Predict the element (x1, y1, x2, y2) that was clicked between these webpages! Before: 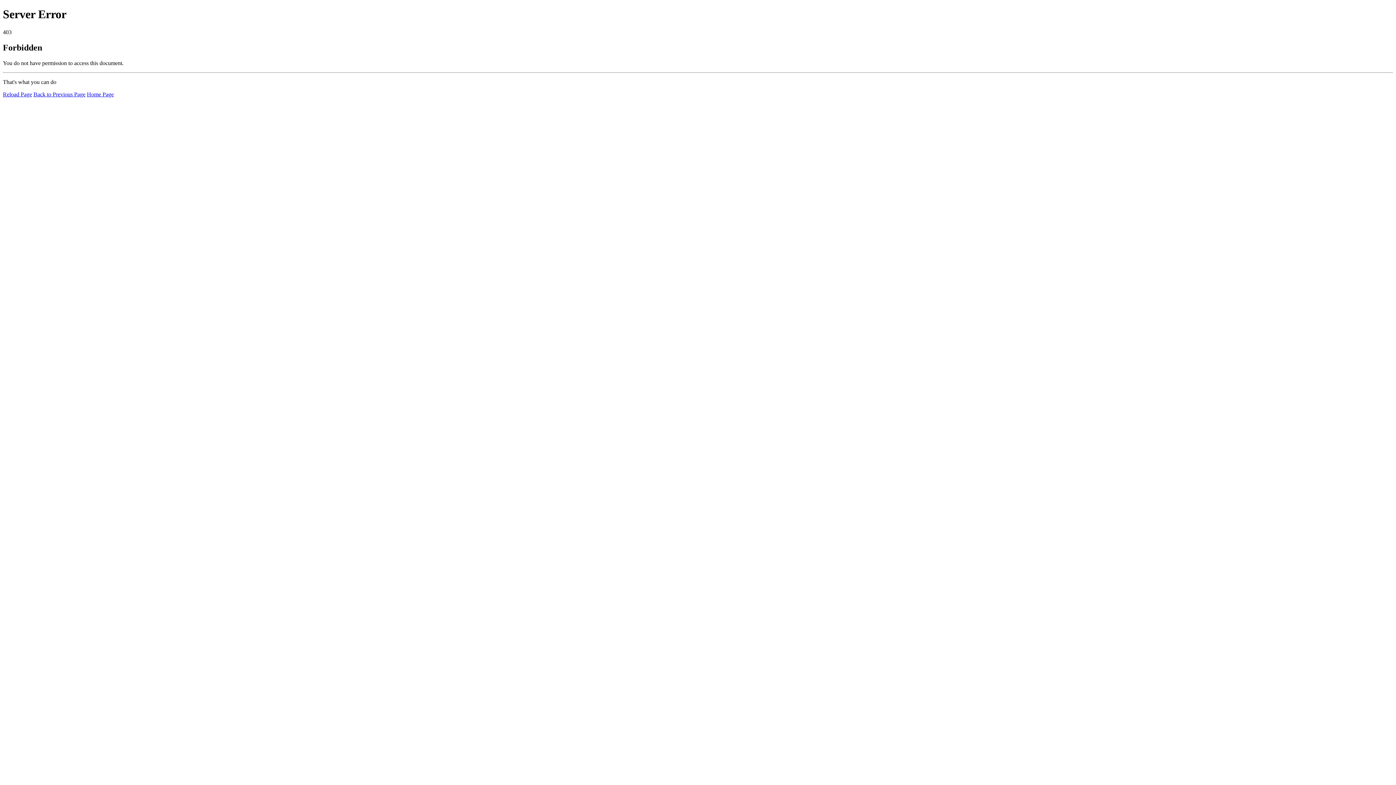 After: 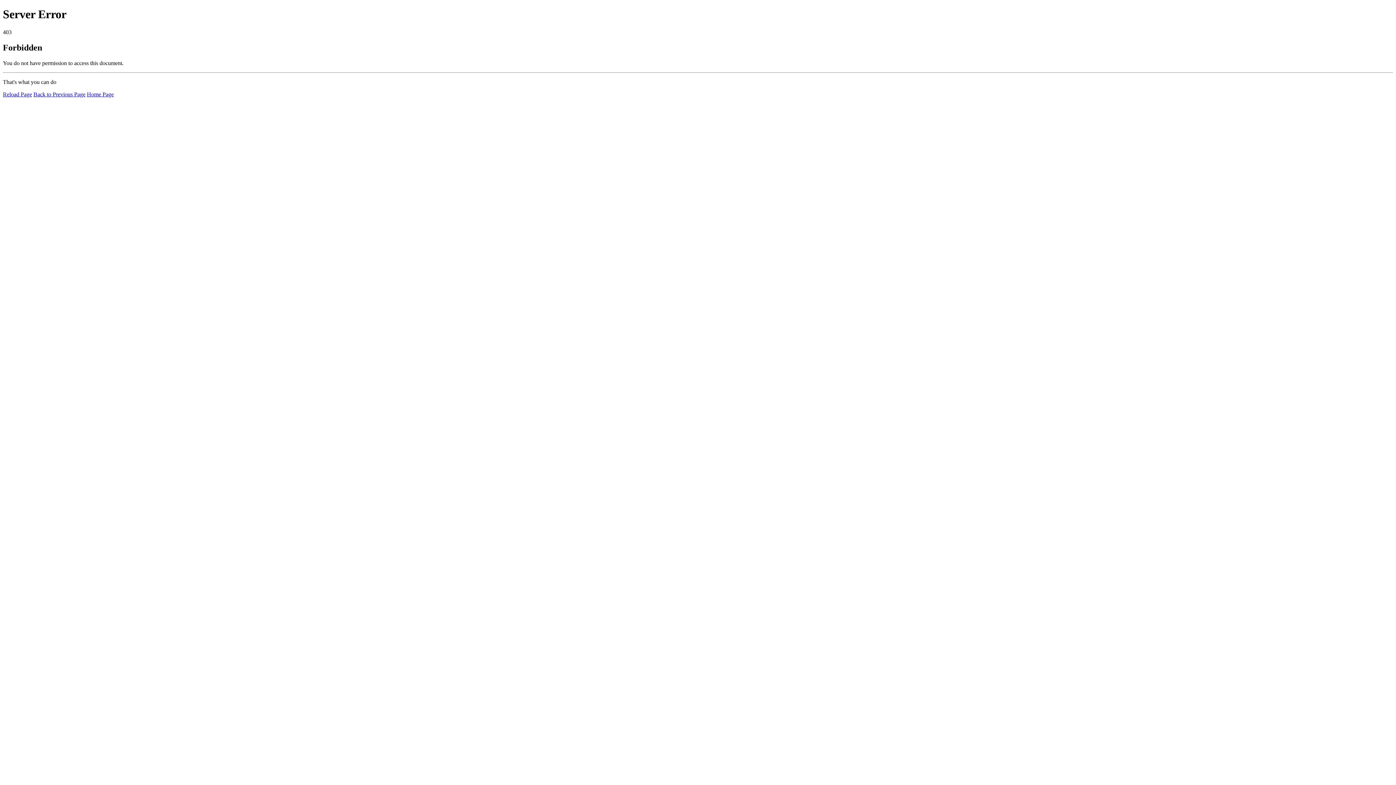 Action: bbox: (2, 91, 32, 97) label: Reload Page